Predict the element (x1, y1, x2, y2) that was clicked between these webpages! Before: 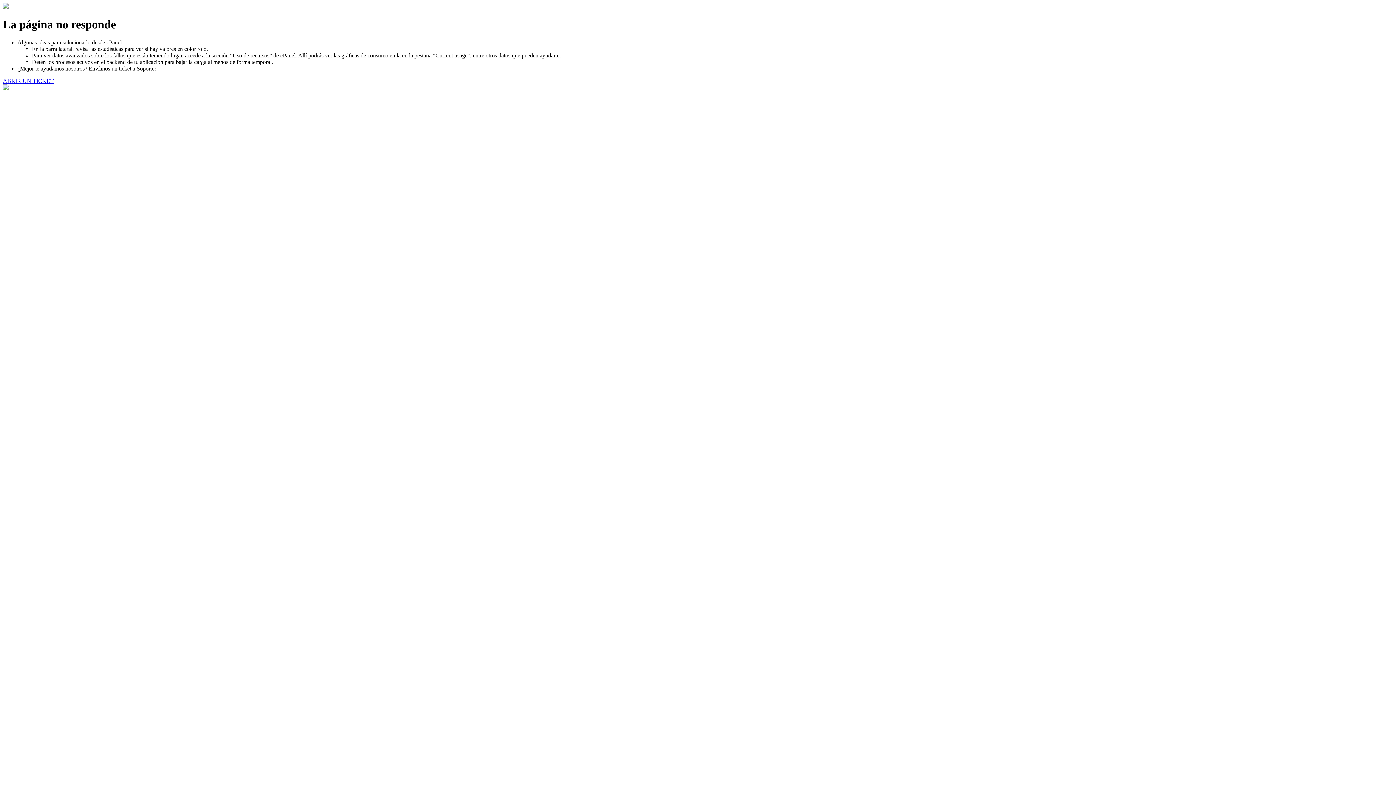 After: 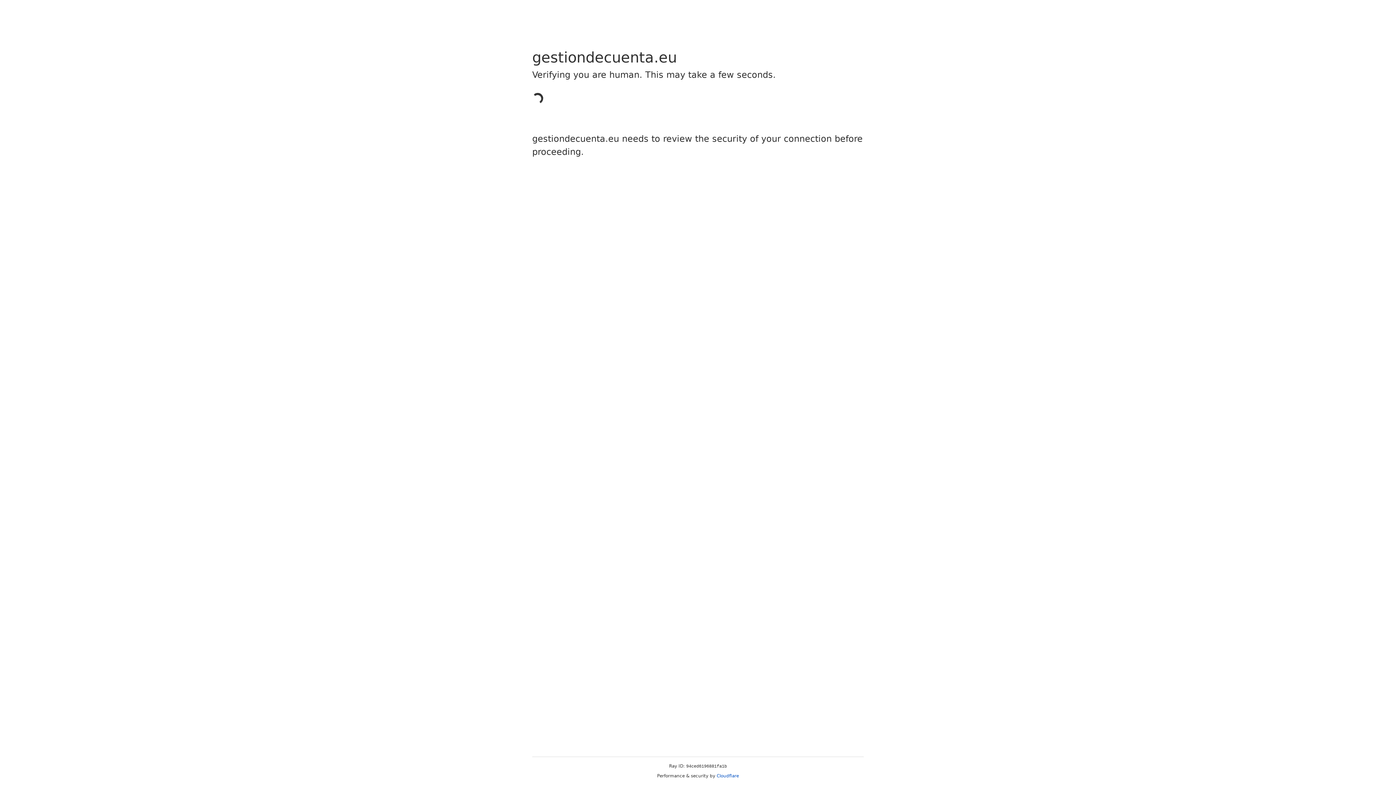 Action: bbox: (2, 77, 53, 83) label: ABRIR UN TICKET